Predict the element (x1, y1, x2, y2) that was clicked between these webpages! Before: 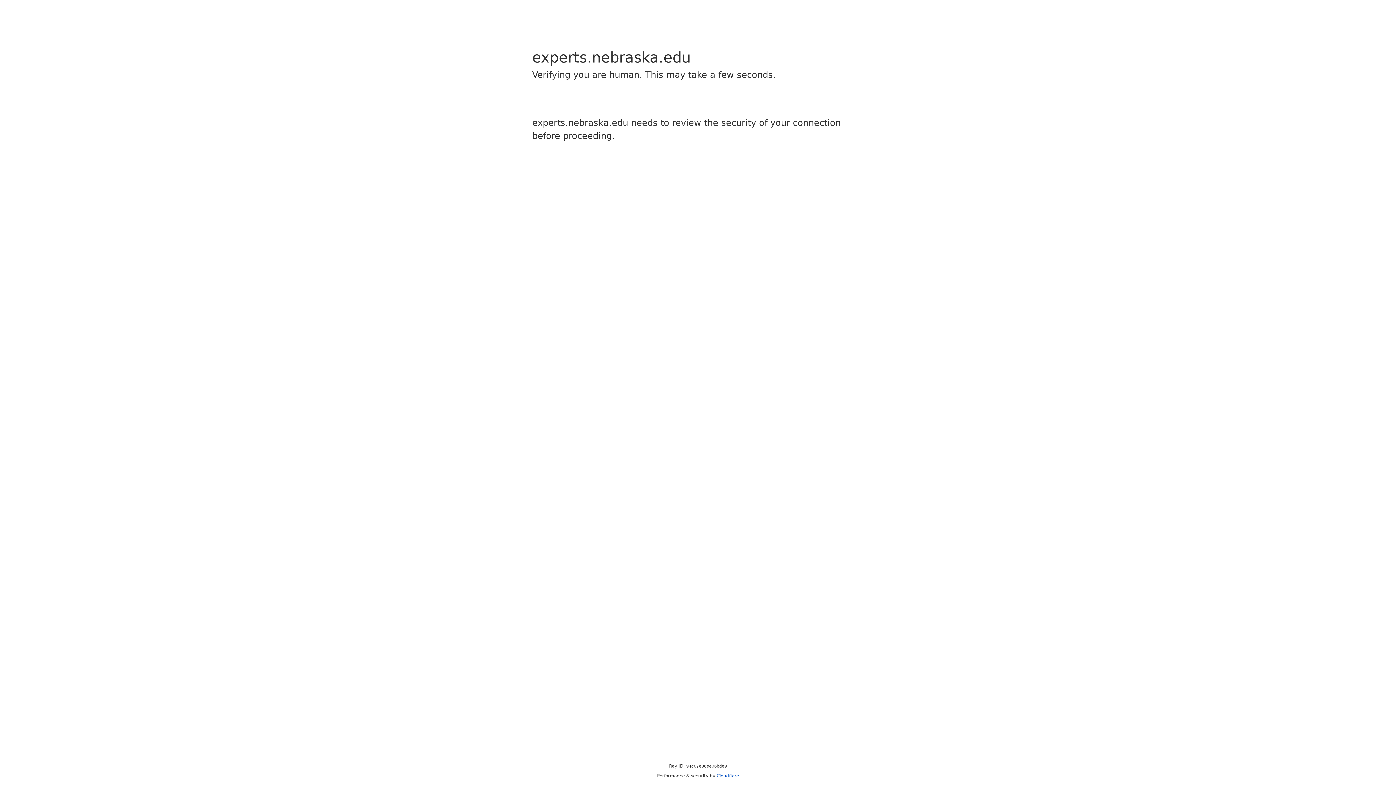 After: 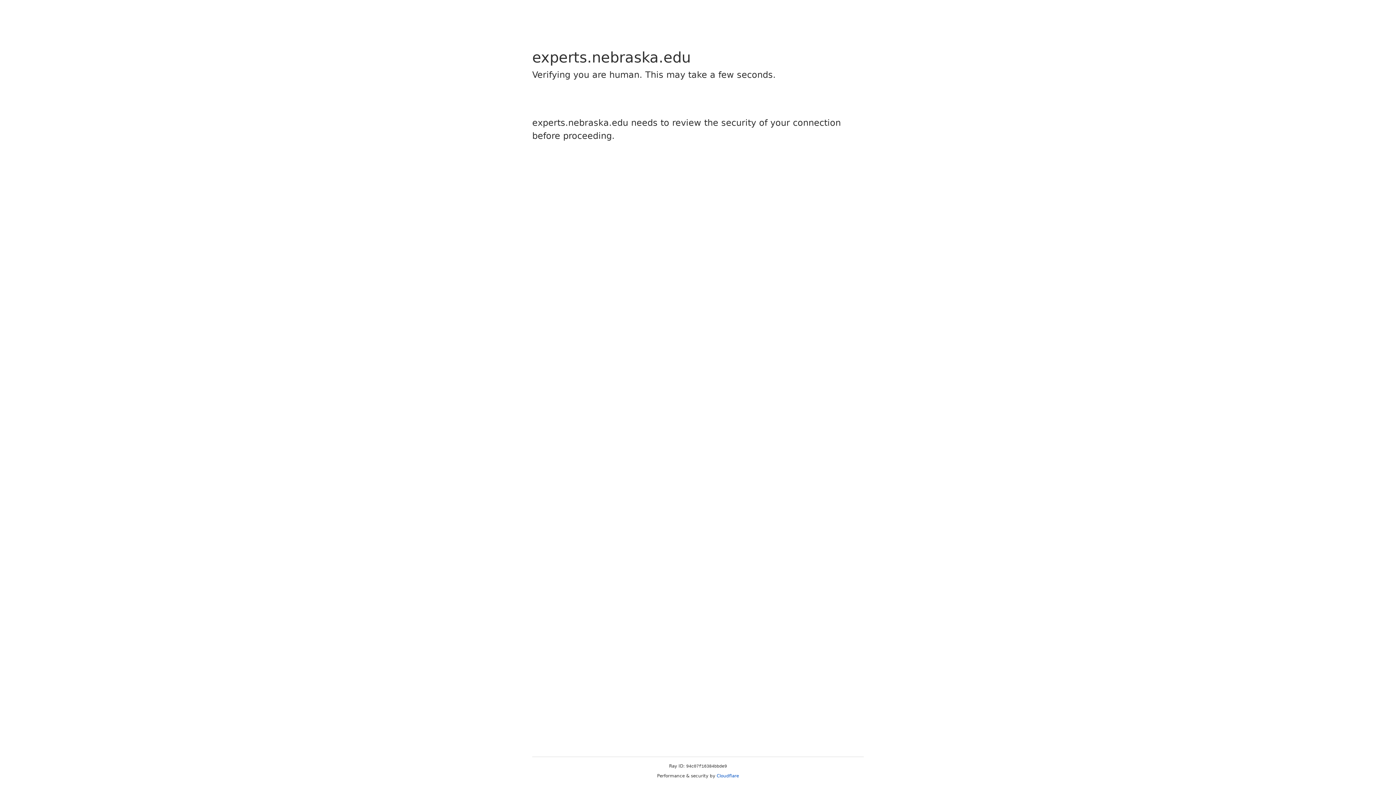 Action: label: Cloudflare bbox: (716, 773, 739, 778)